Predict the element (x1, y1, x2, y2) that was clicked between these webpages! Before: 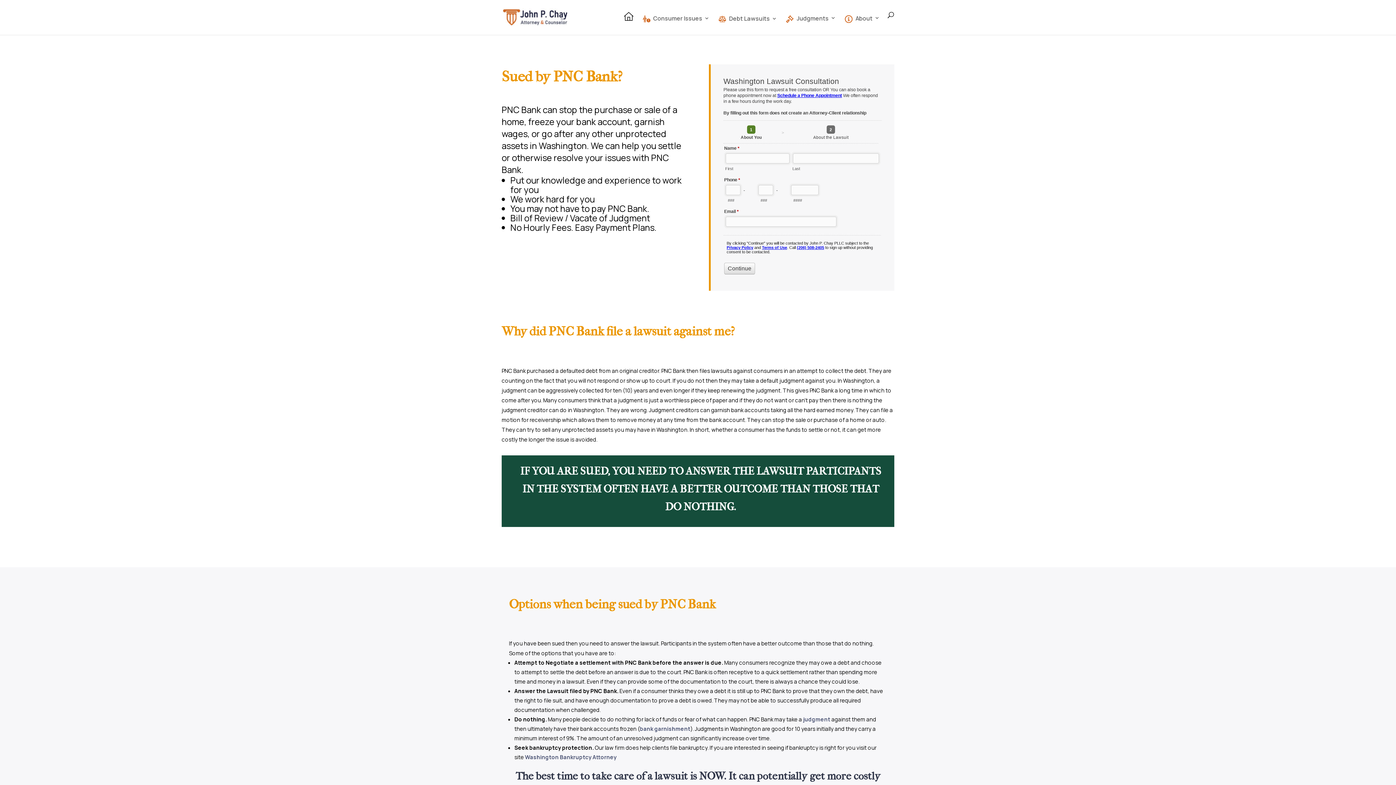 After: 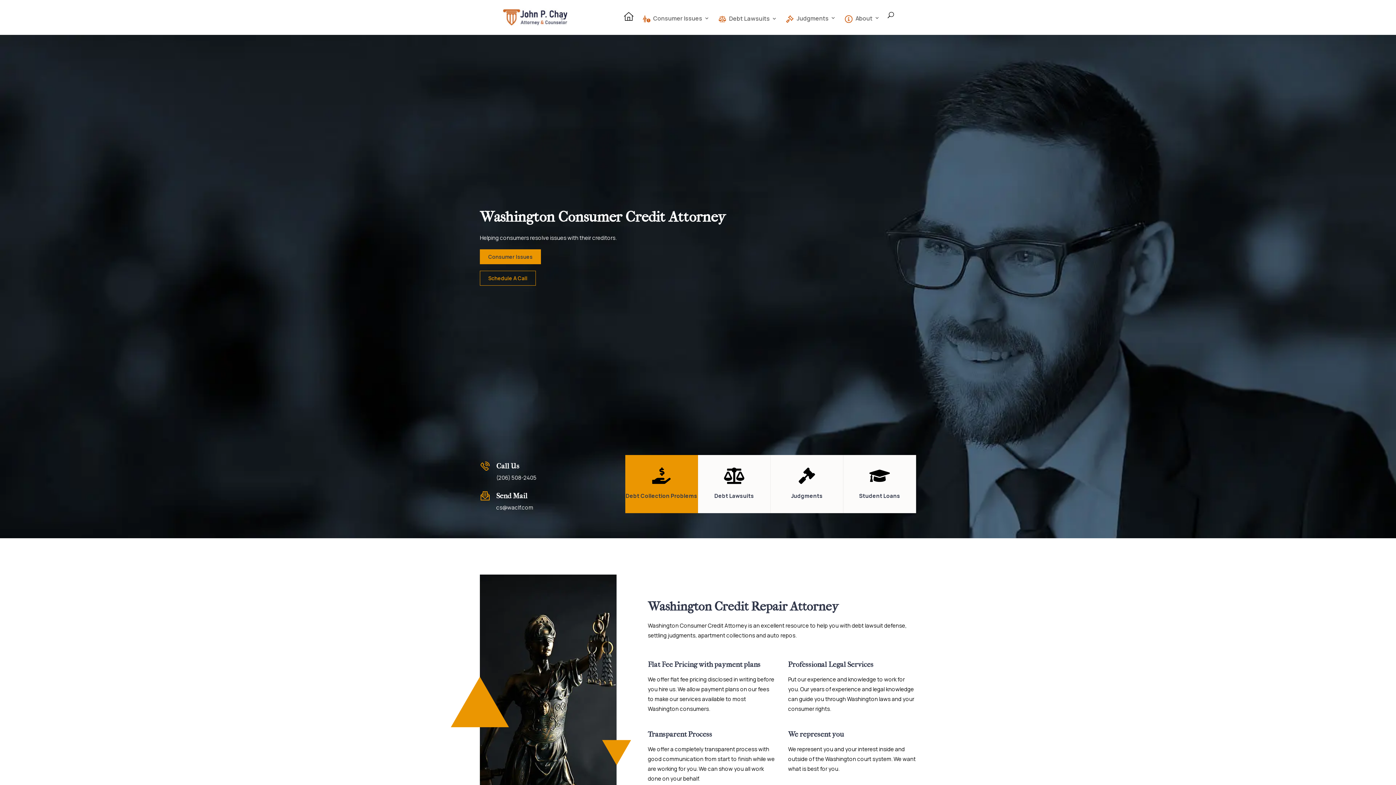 Action: bbox: (623, 12, 633, 33)